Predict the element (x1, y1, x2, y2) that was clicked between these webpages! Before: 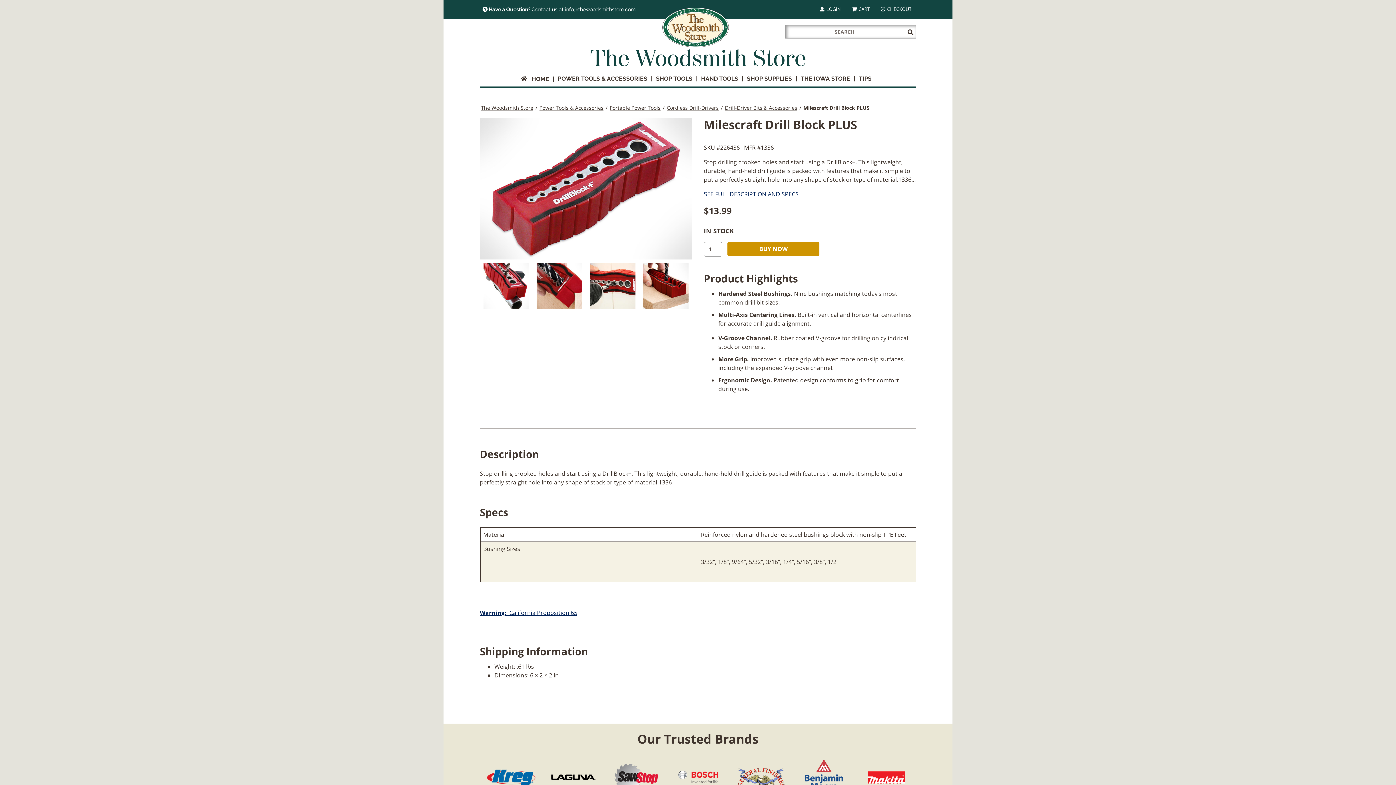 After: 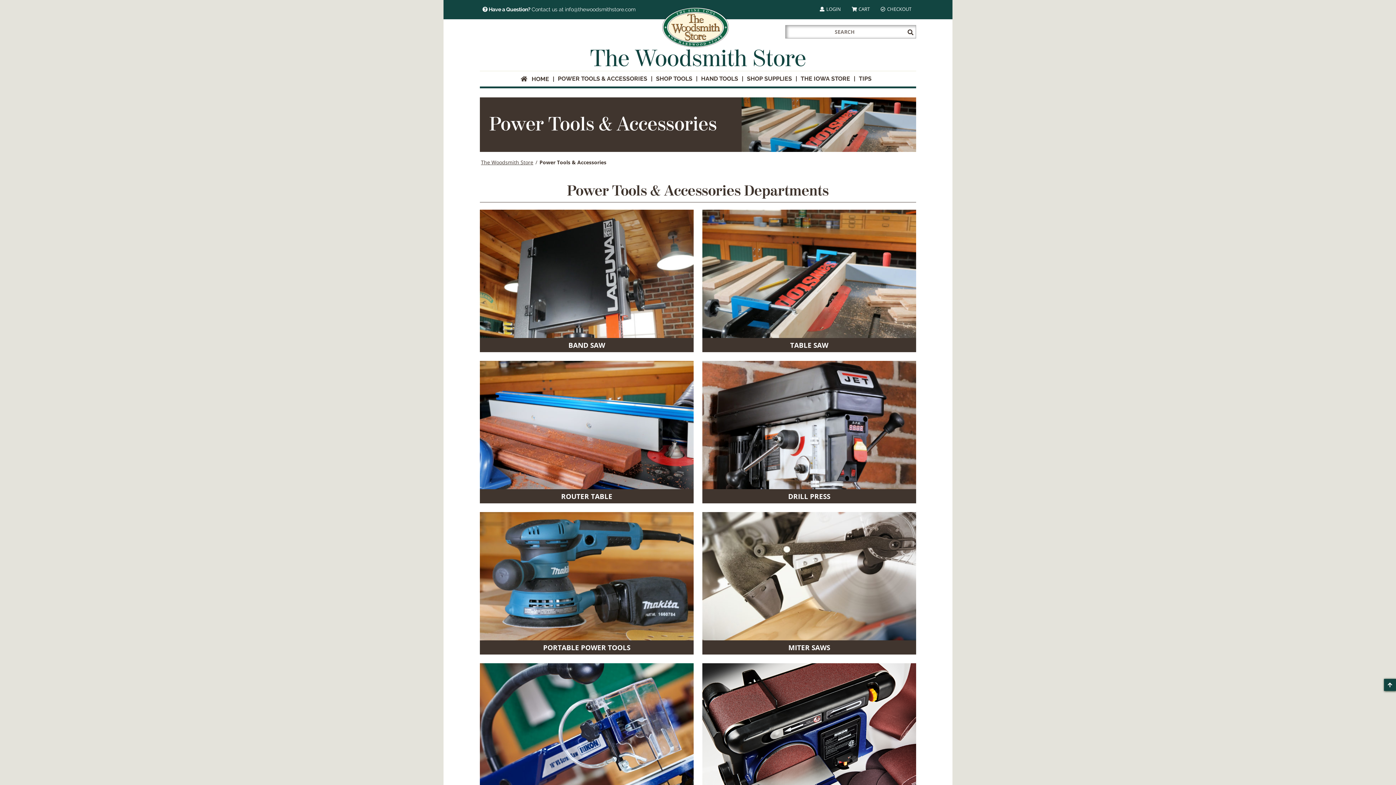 Action: bbox: (539, 104, 603, 111) label: Power Tools & Accessories